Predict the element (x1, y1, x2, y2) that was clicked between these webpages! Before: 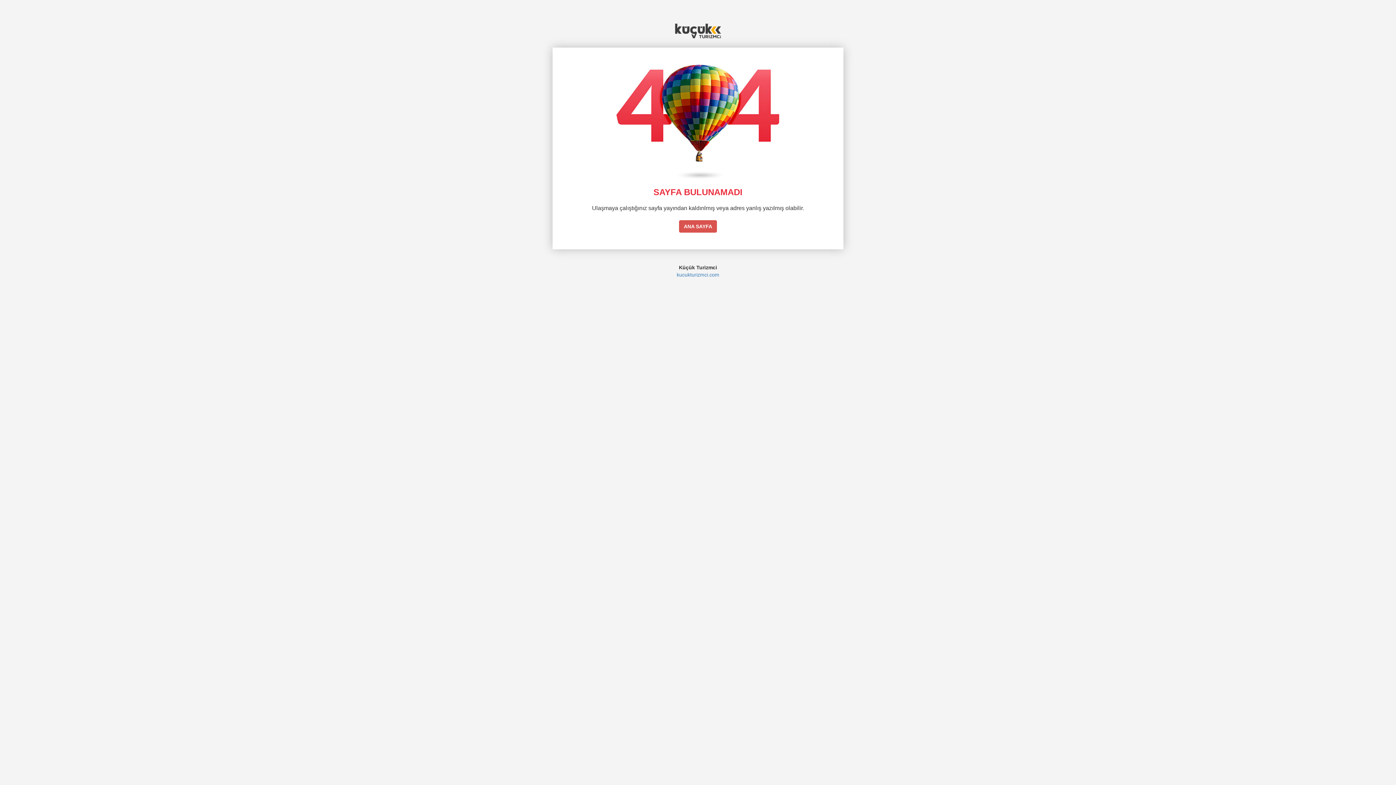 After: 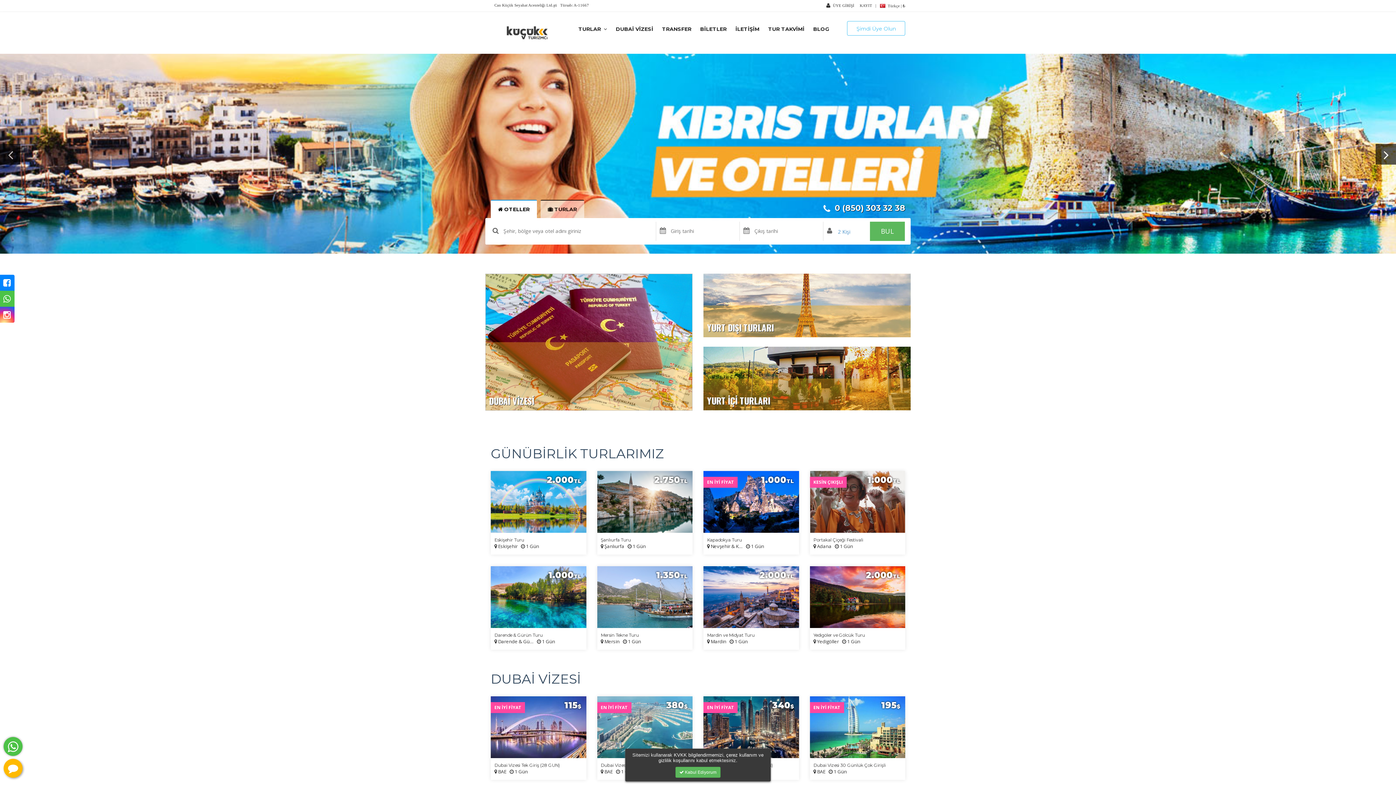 Action: bbox: (676, 271, 719, 277) label: kucukturizmci.com